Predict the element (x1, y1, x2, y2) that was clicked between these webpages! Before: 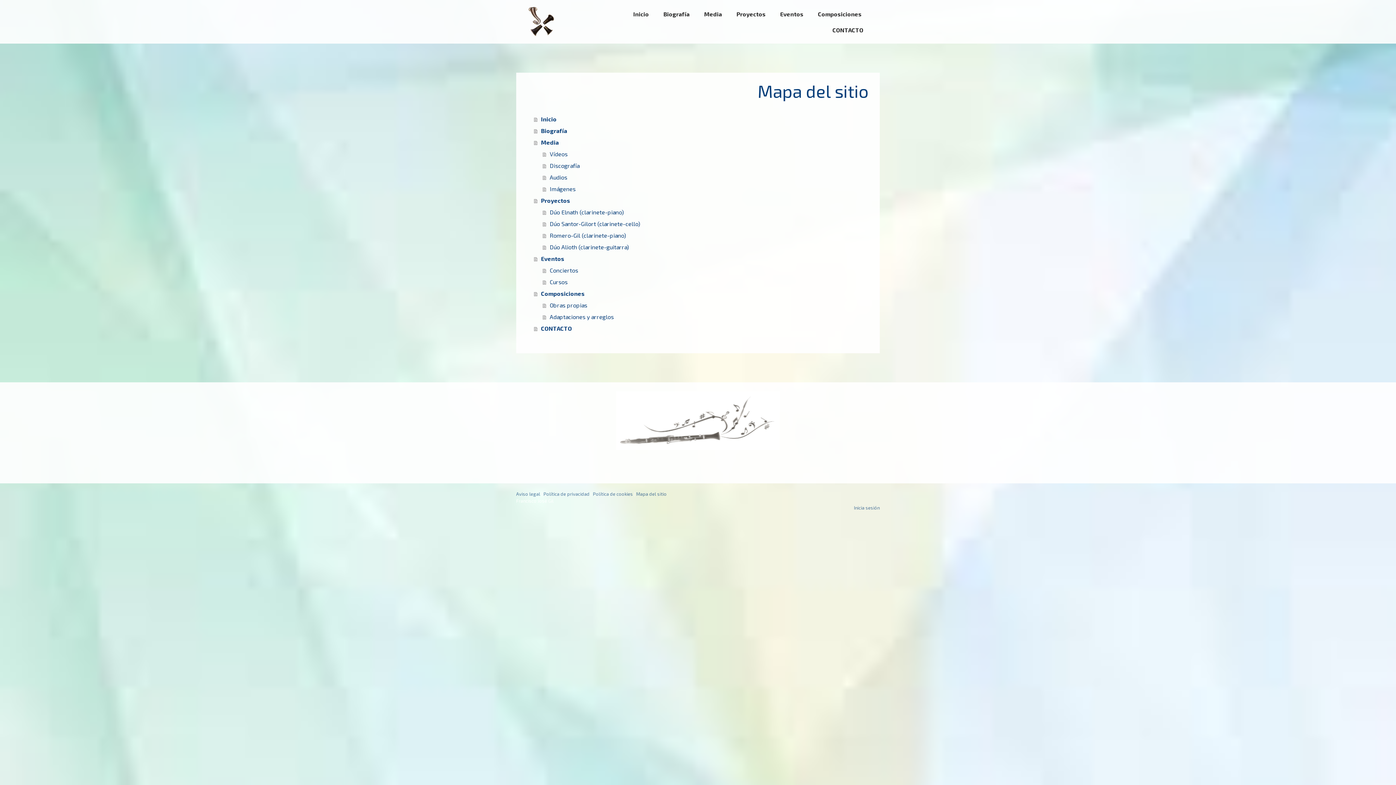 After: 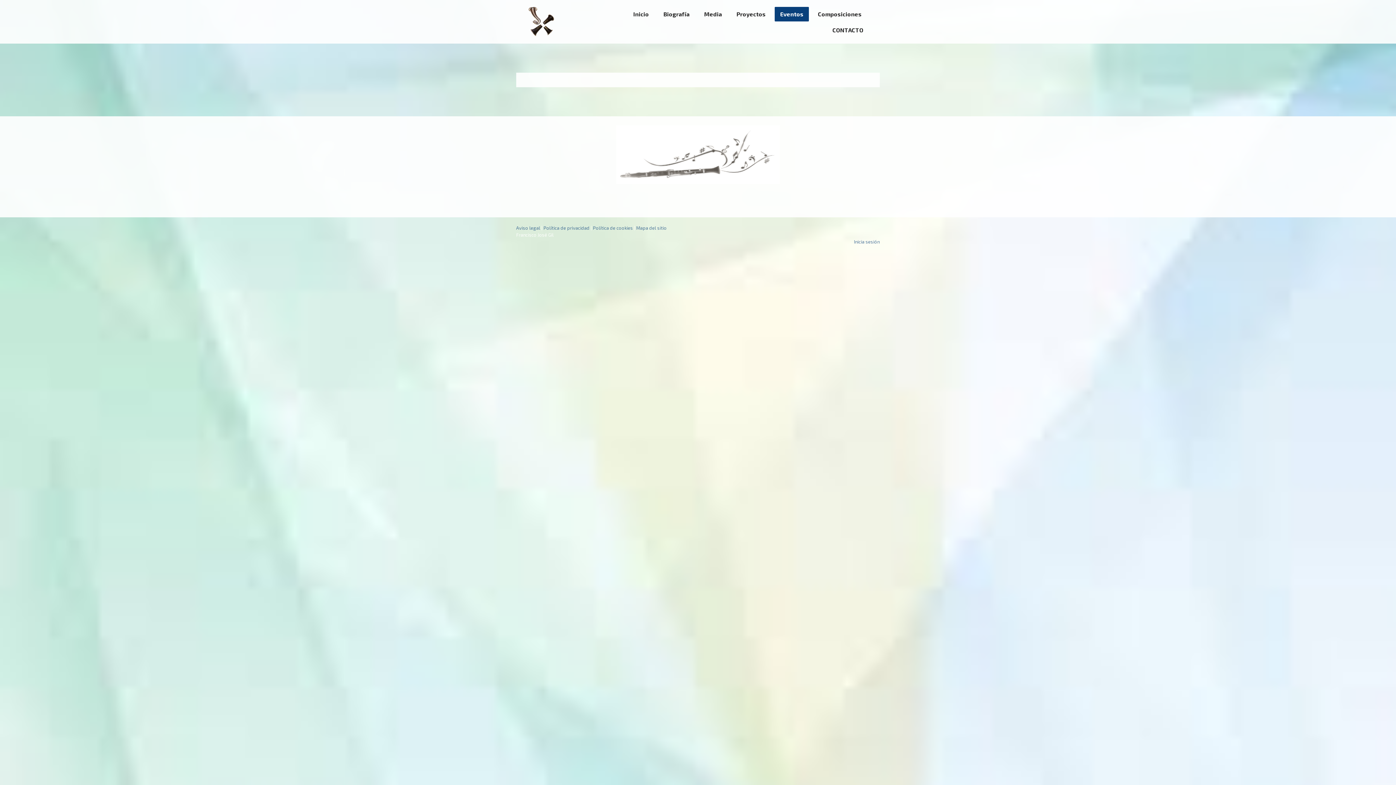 Action: bbox: (534, 253, 870, 264) label: Eventos